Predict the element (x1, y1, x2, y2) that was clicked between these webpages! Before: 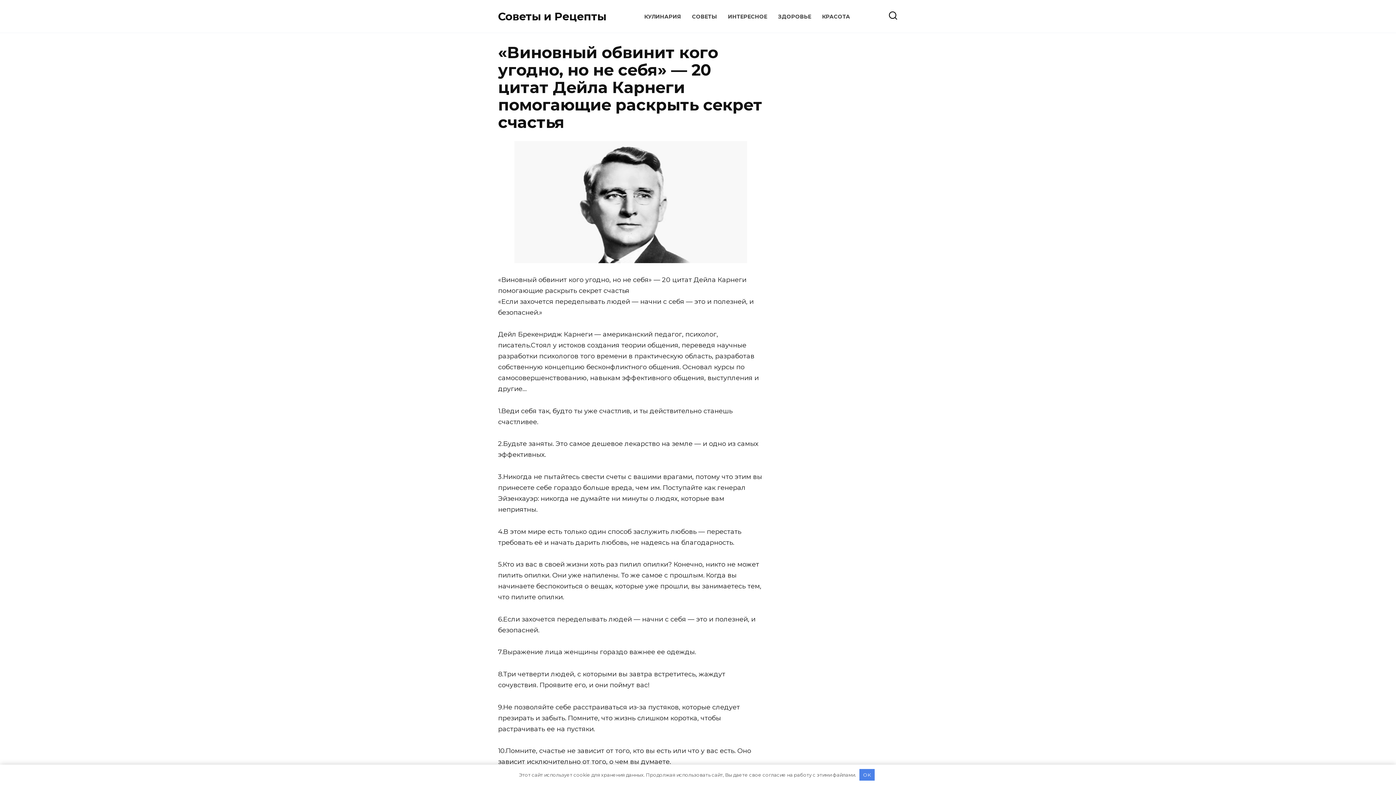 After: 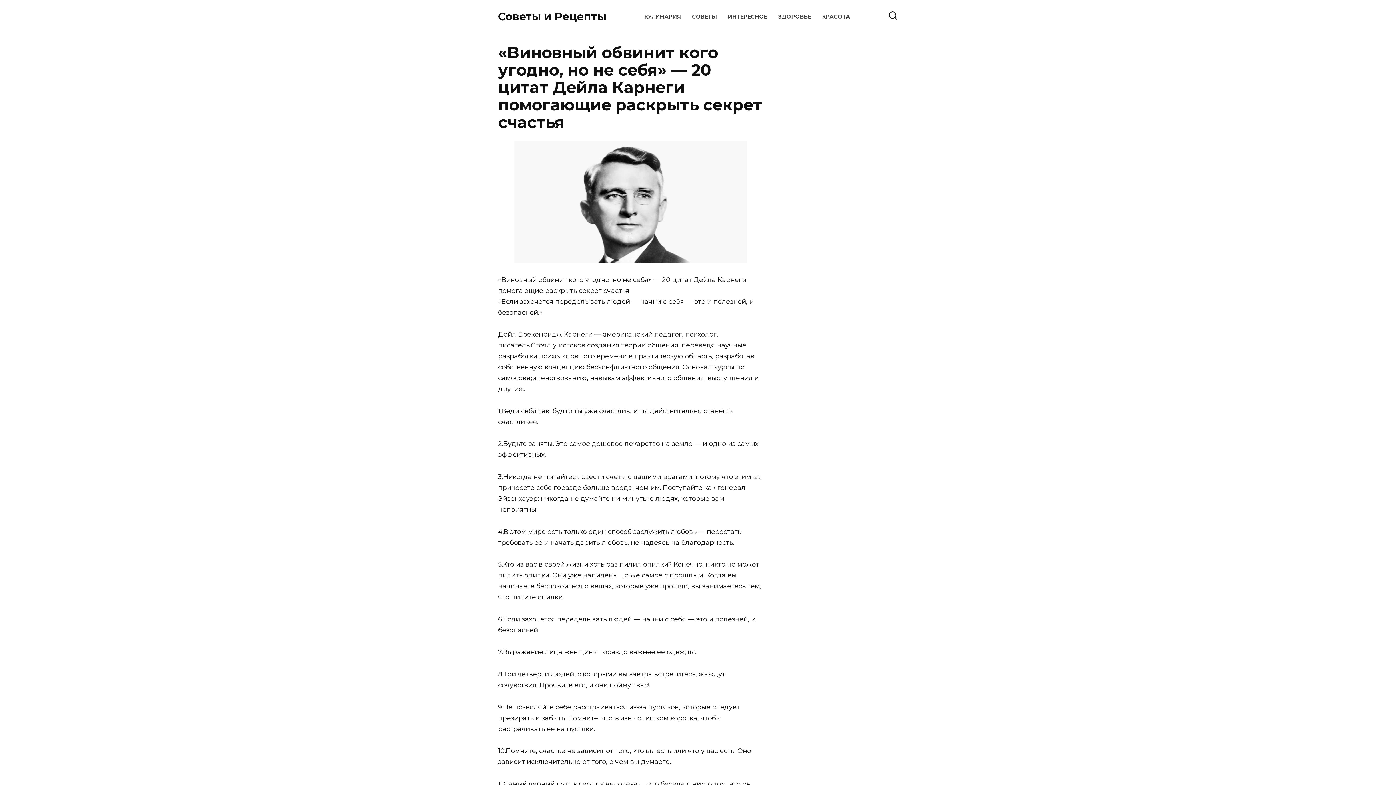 Action: label: OK bbox: (859, 769, 874, 781)